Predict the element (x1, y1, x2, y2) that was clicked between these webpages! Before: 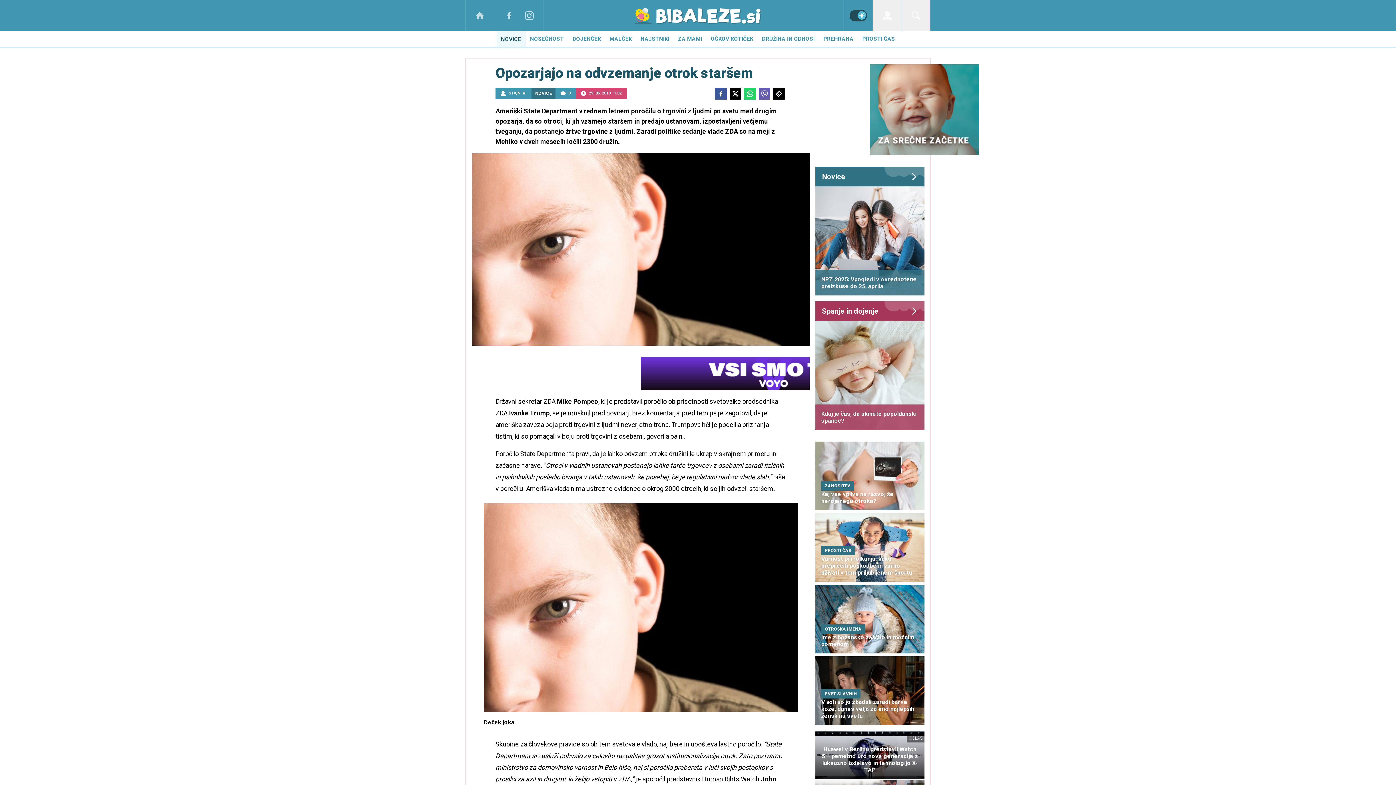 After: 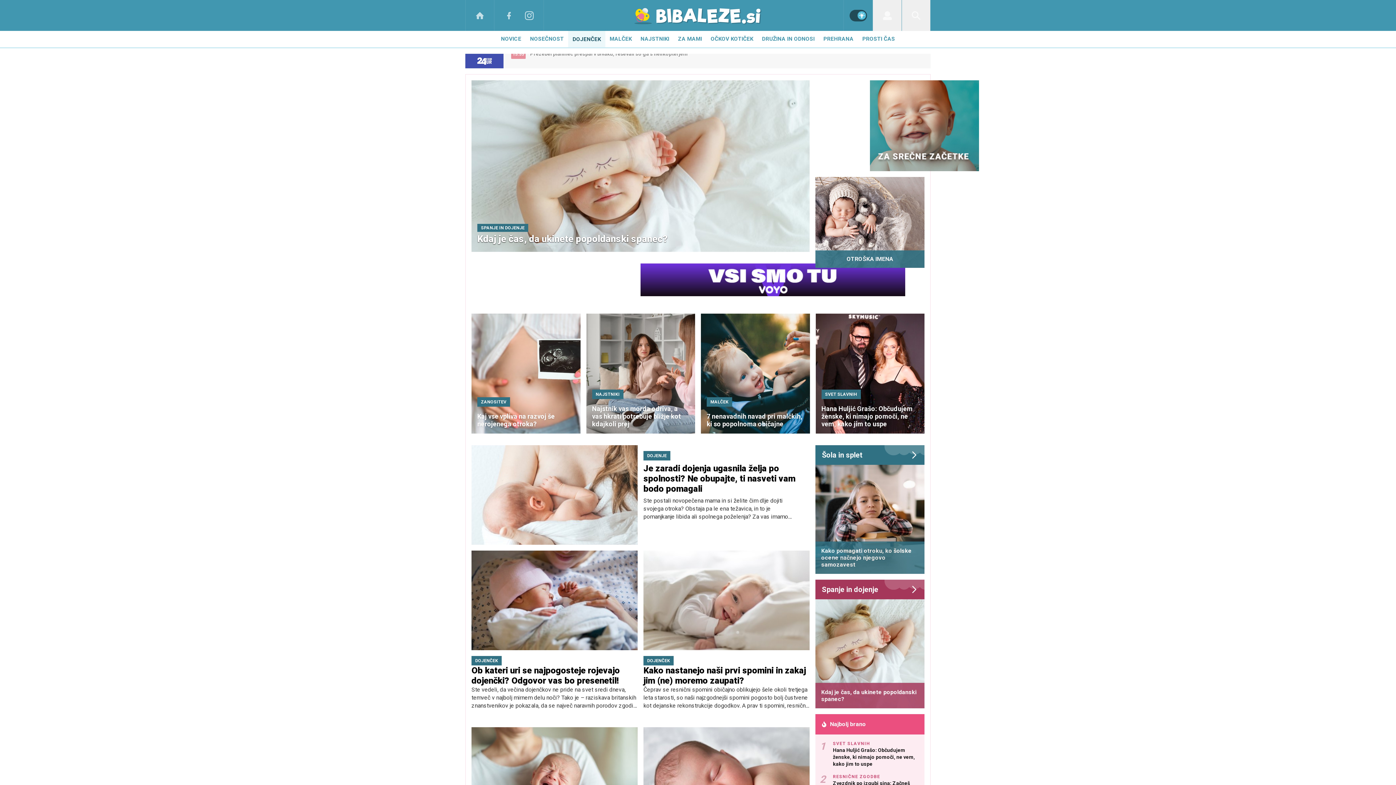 Action: label: DOJENČEK bbox: (568, 30, 605, 47)